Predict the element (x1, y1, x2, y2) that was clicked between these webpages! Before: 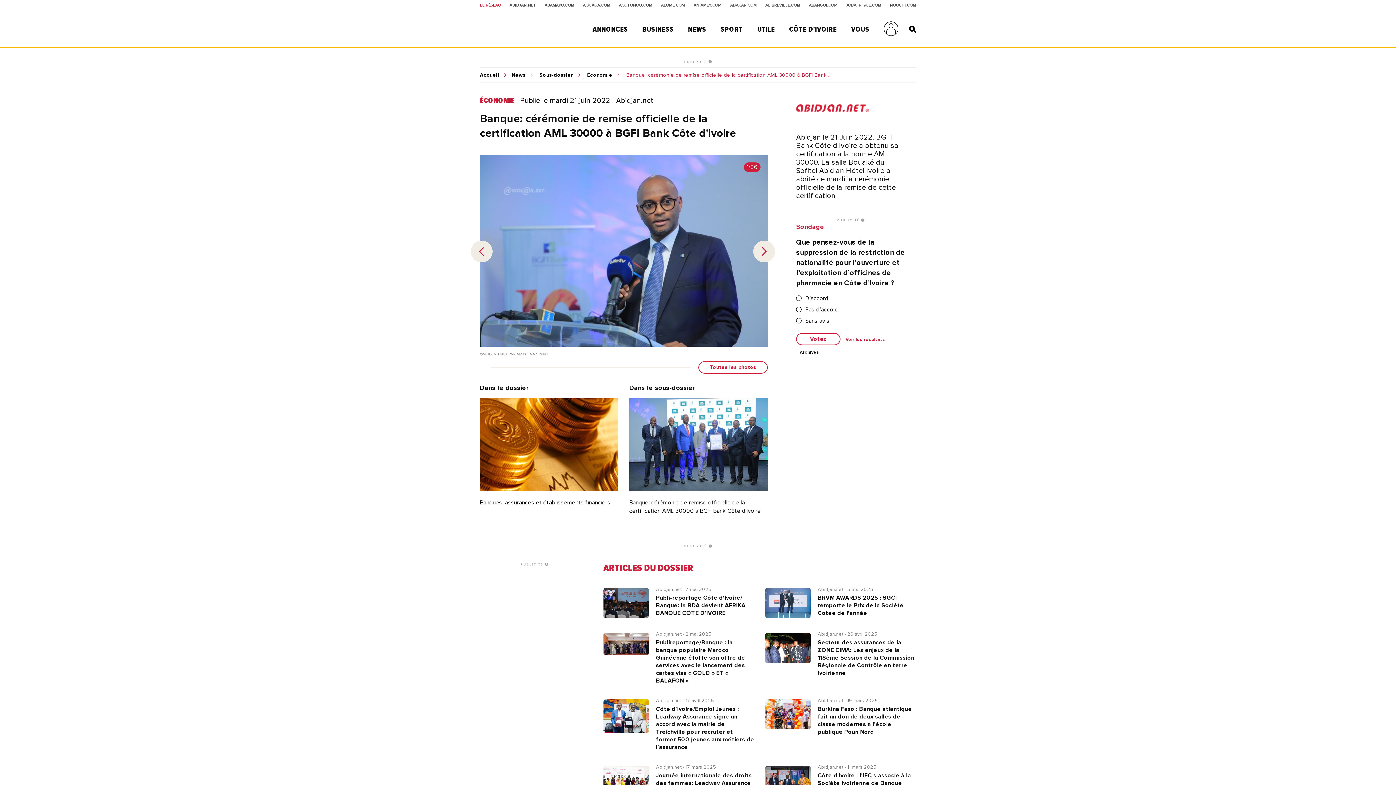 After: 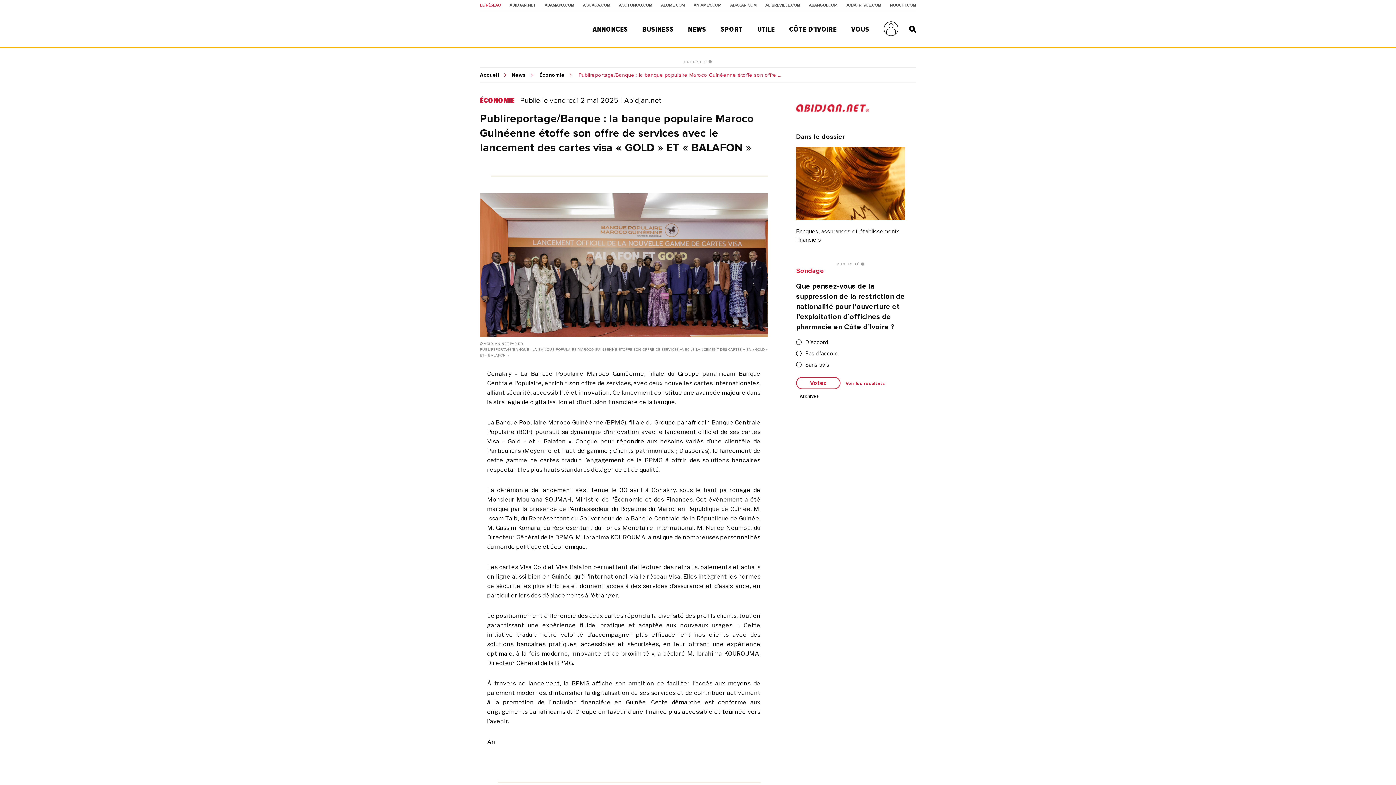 Action: label: Abidjan.net - 2 mai 2025
Publireportage/Banque : la banque populaire Maroco Guinéenne étoffe son offre de services avec le lancement des cartes visa « GOLD » ET « BALAFON » bbox: (603, 633, 754, 685)